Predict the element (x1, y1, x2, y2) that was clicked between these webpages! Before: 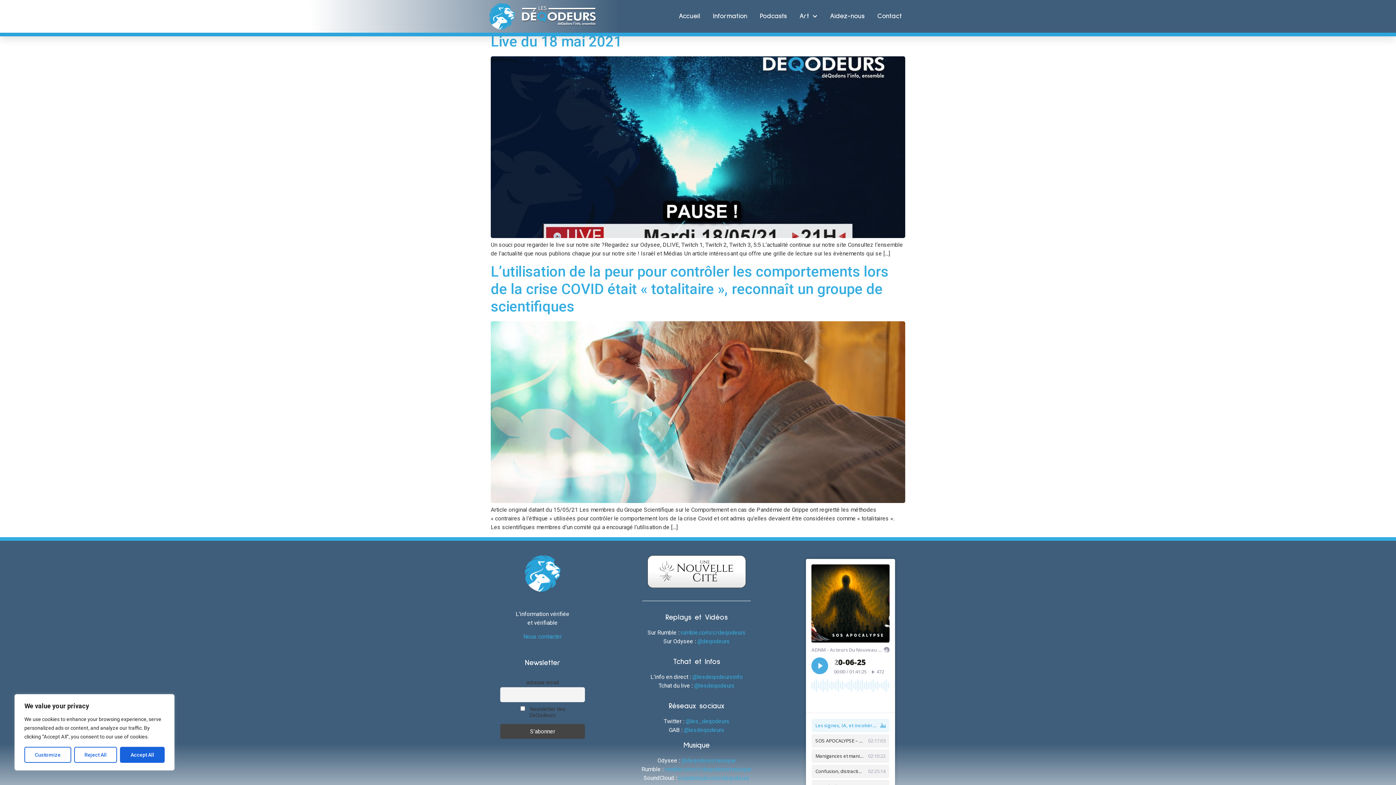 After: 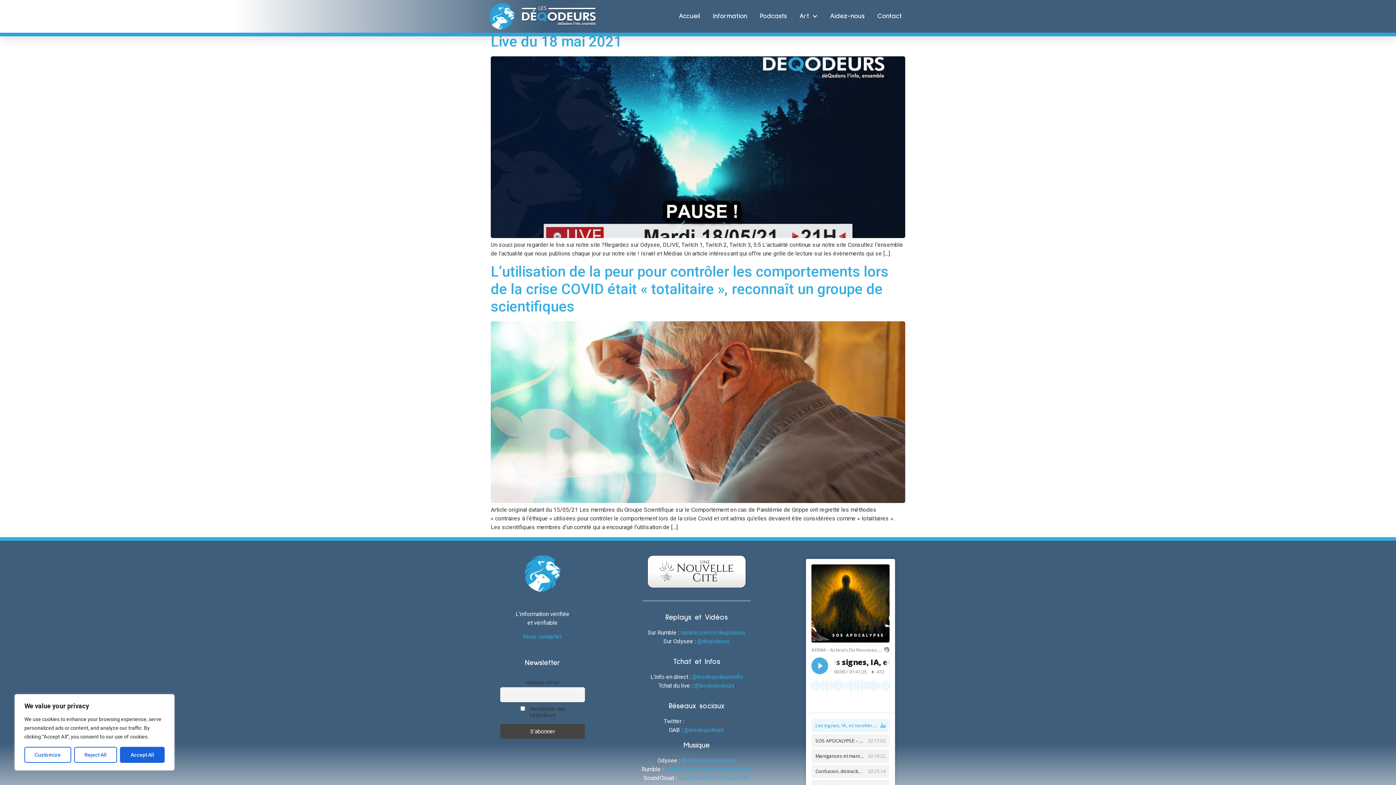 Action: label: @les_deqodeurs bbox: (685, 718, 729, 725)